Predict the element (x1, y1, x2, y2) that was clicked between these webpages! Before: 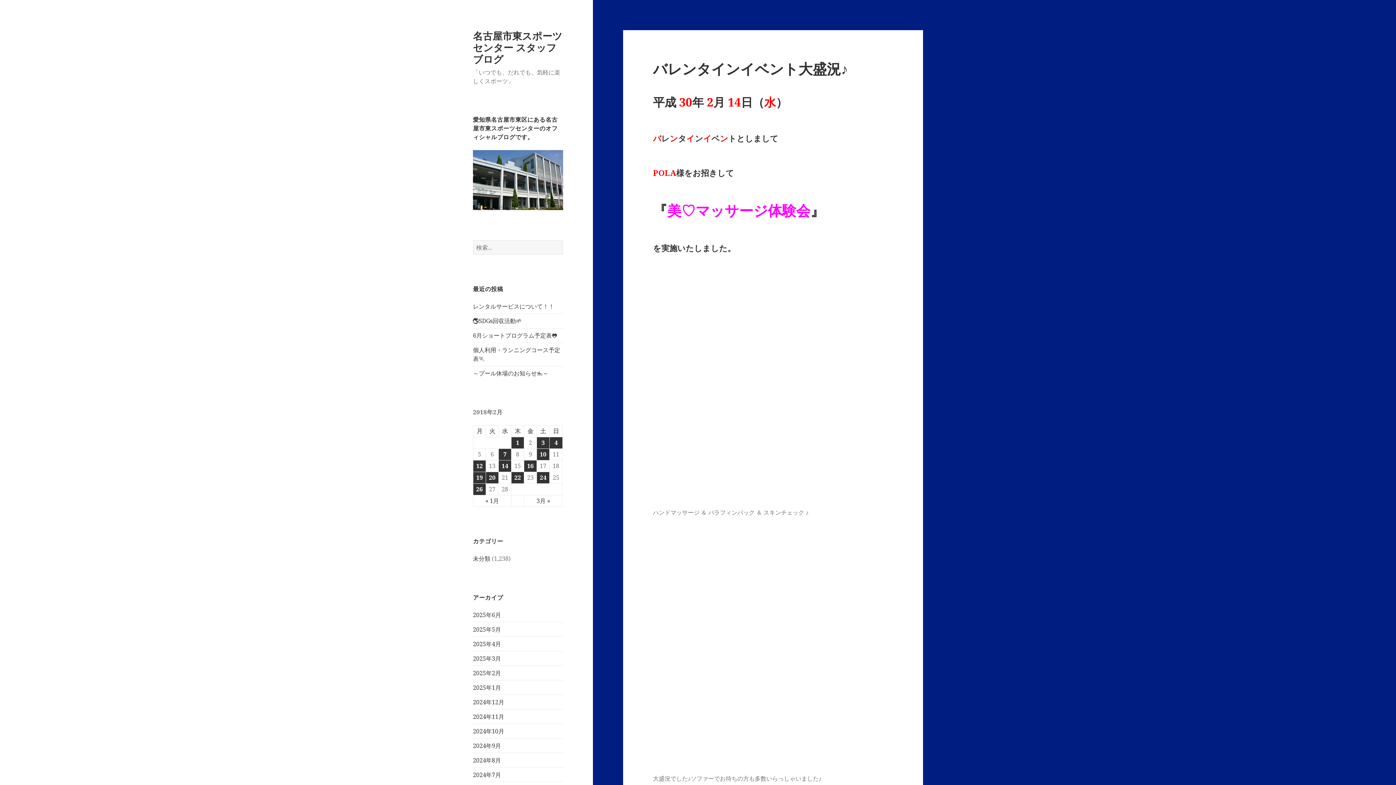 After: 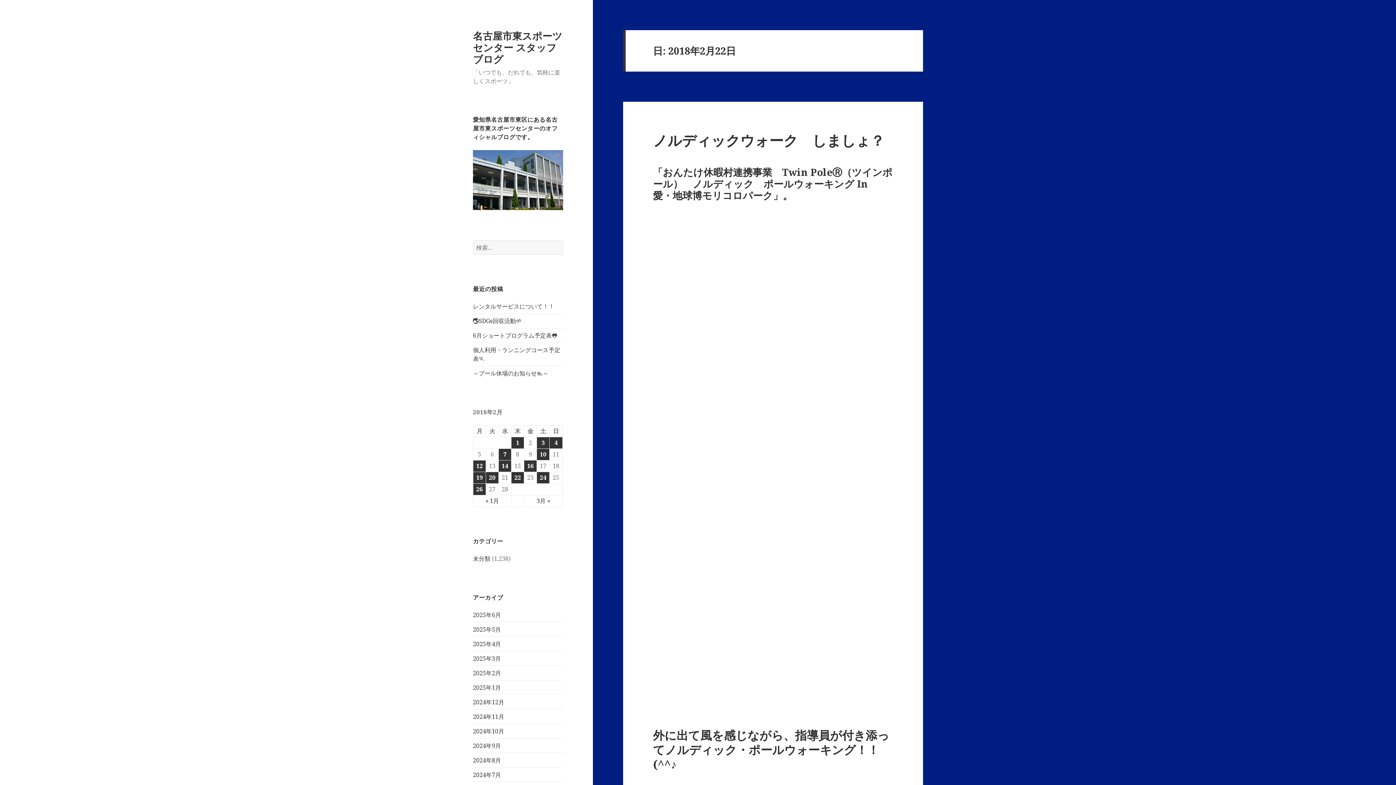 Action: label: 2018年2月22日 に投稿を公開 bbox: (511, 472, 524, 483)